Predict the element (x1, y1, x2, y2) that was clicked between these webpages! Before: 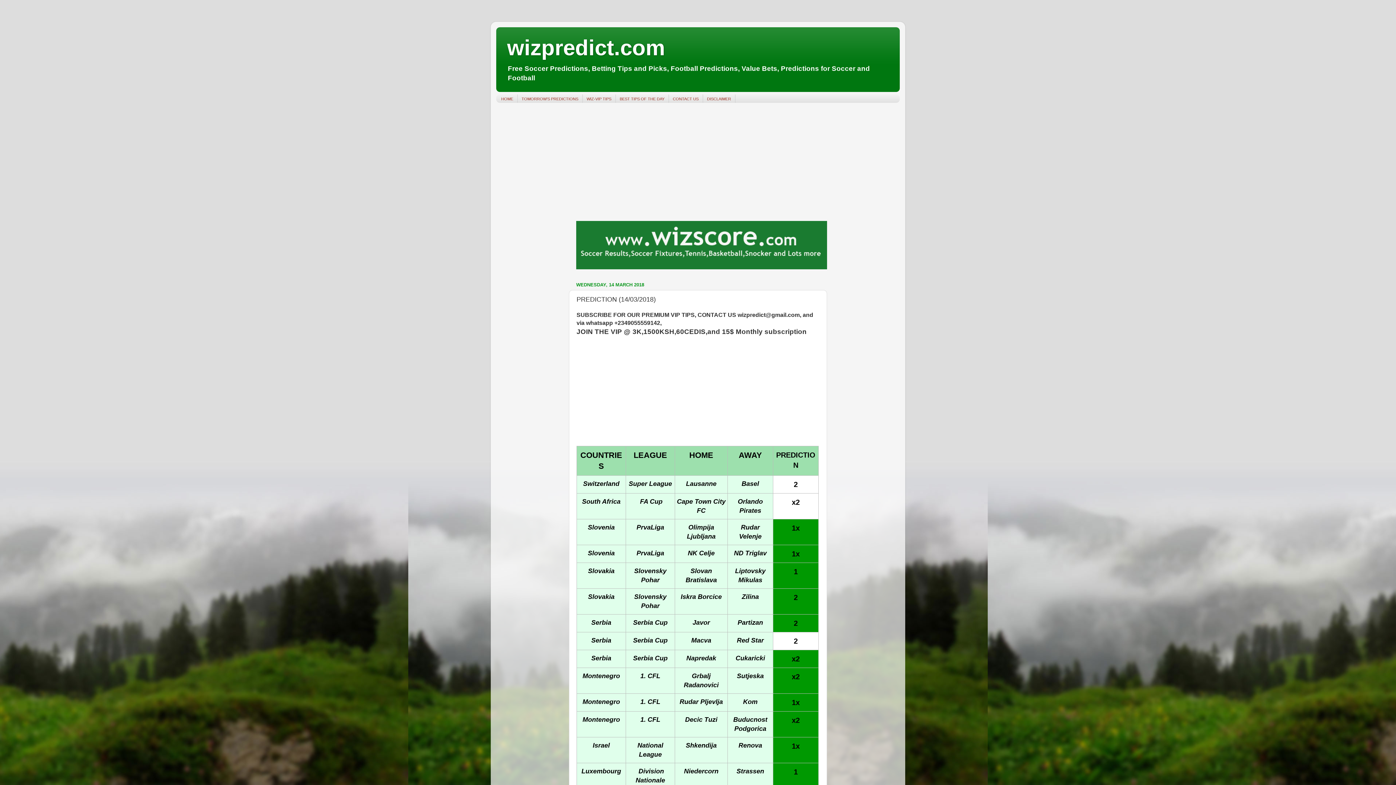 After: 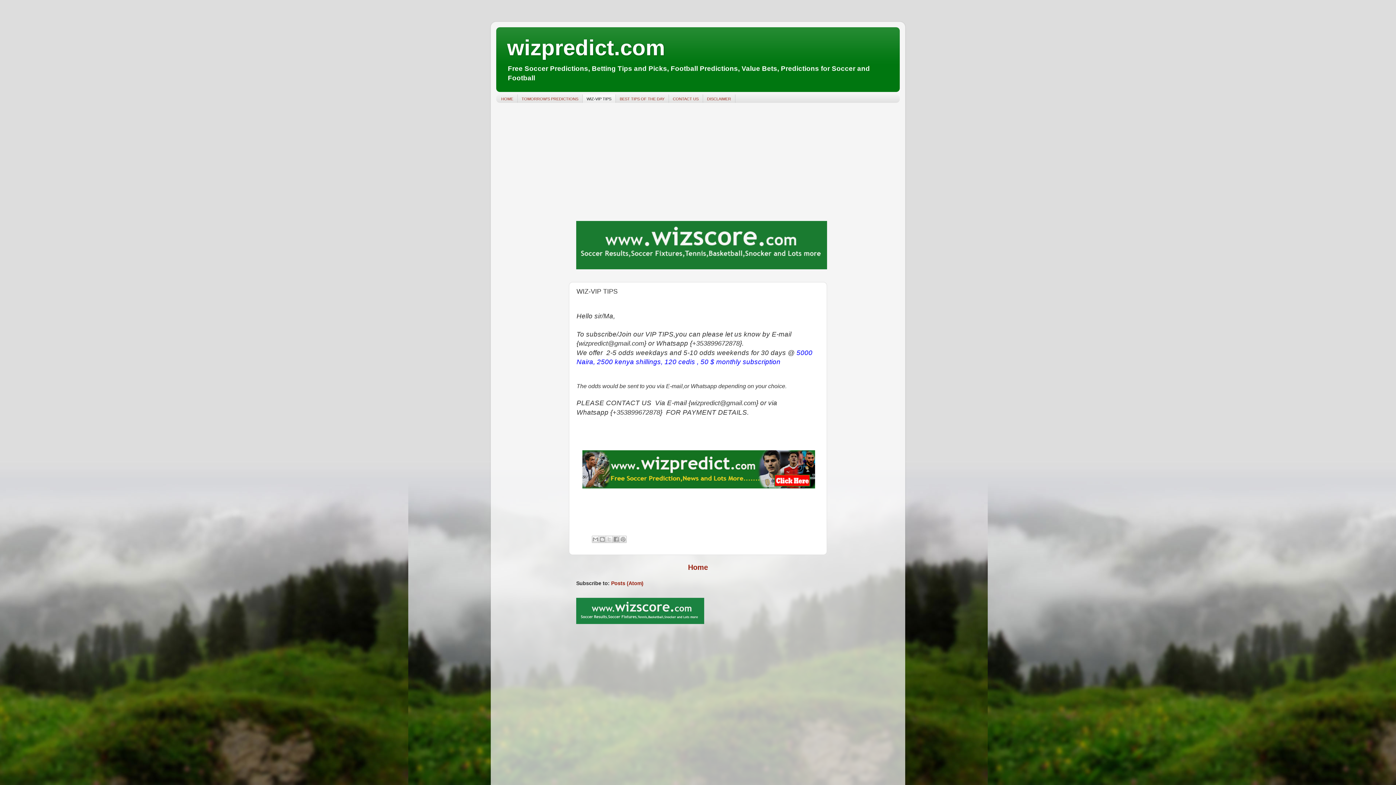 Action: bbox: (582, 94, 615, 102) label: WIZ-VIP TIPS